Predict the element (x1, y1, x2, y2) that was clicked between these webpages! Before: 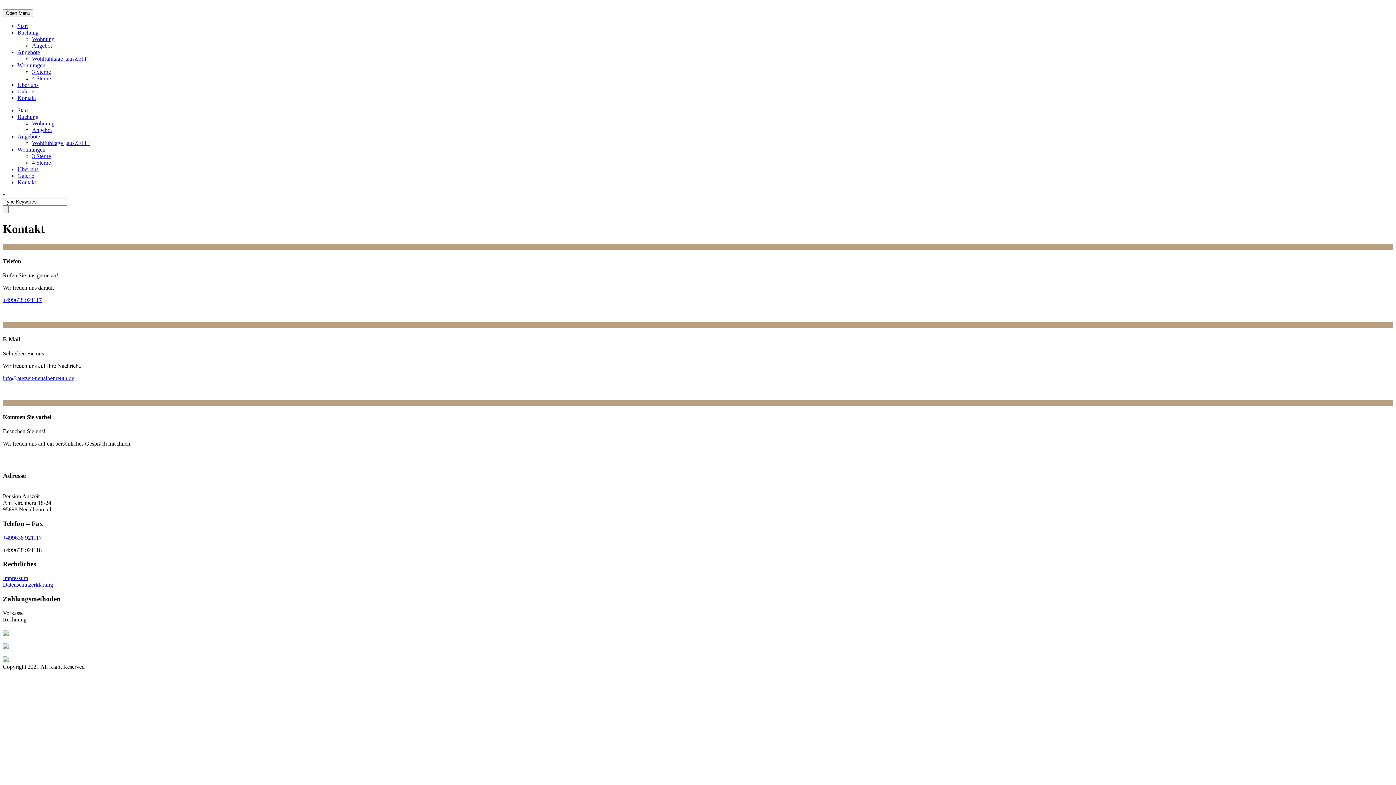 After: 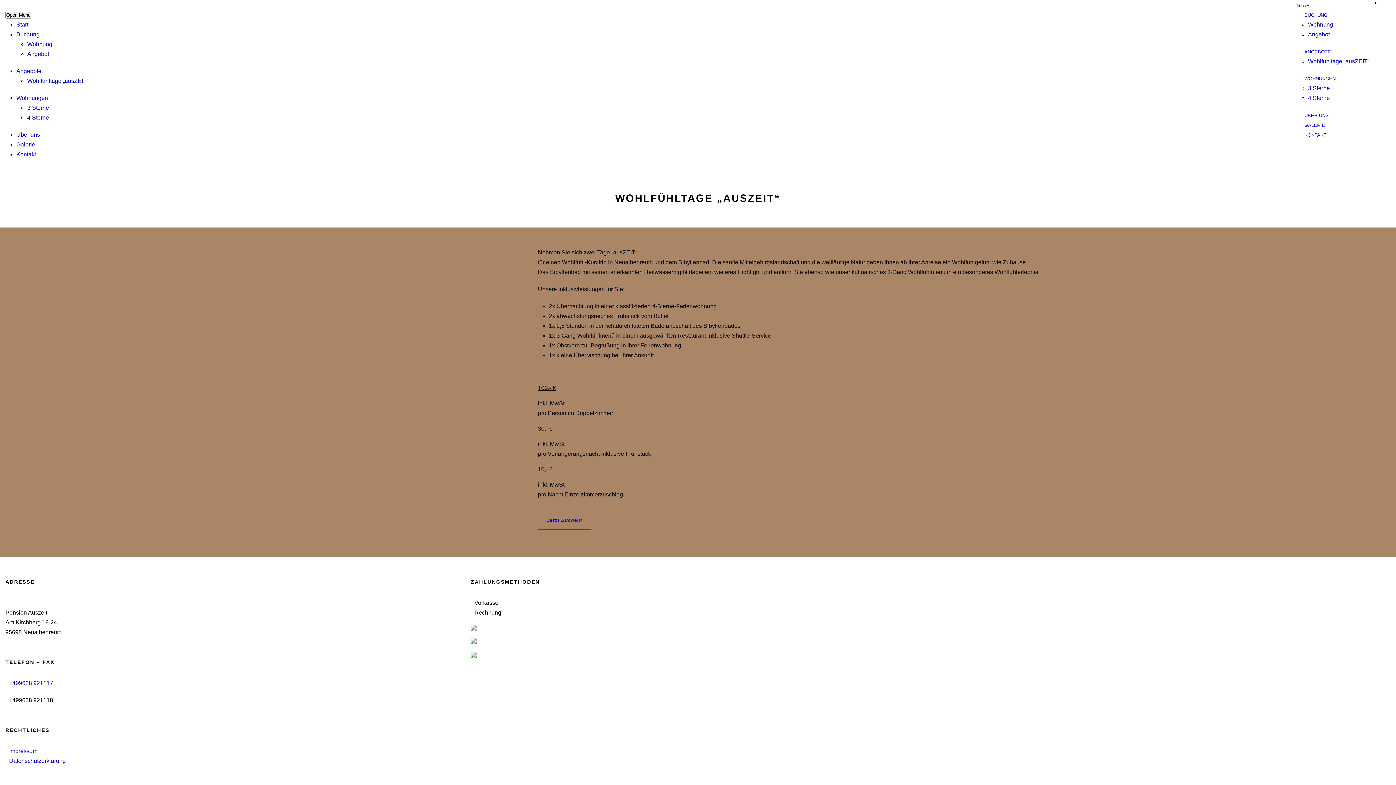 Action: bbox: (32, 140, 89, 146) label: Wohlfühltage „ausZEIT“